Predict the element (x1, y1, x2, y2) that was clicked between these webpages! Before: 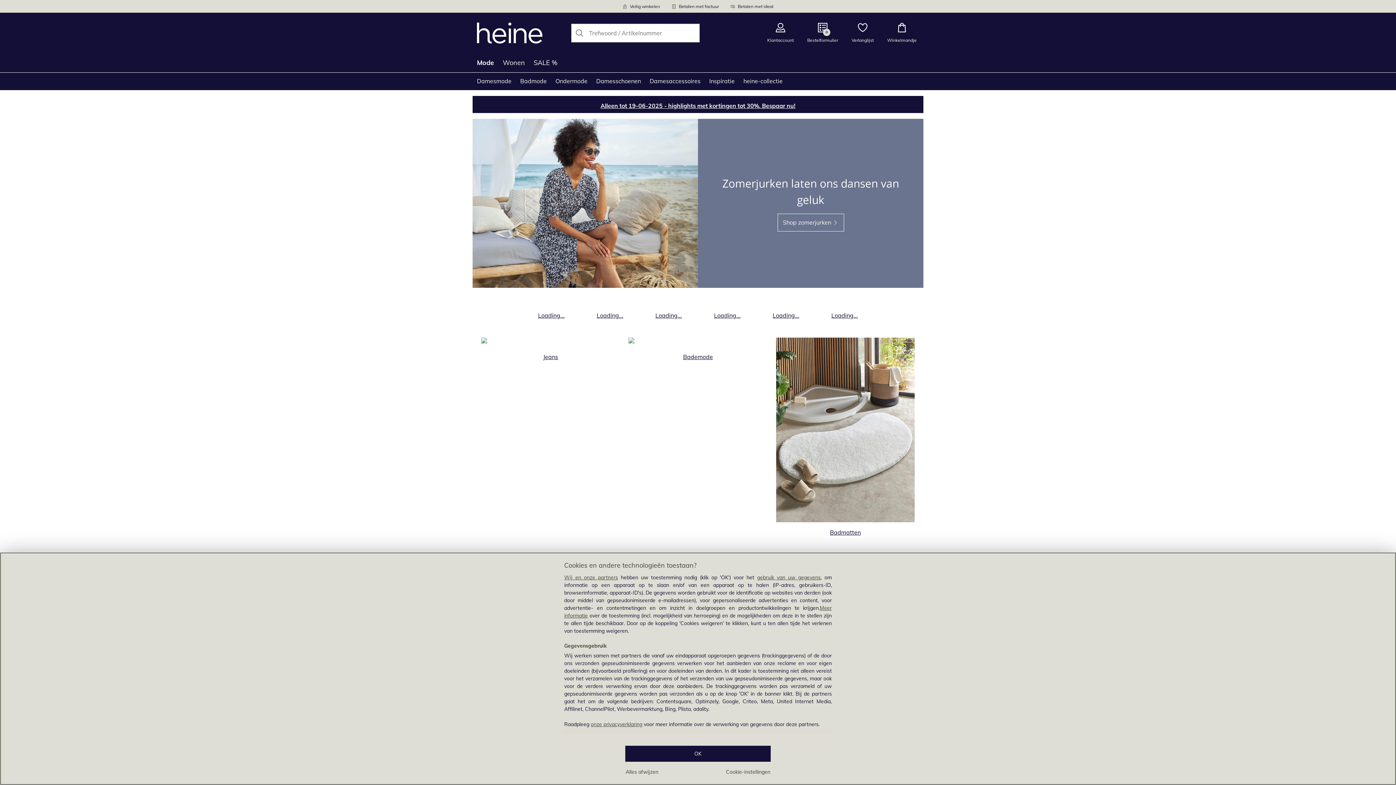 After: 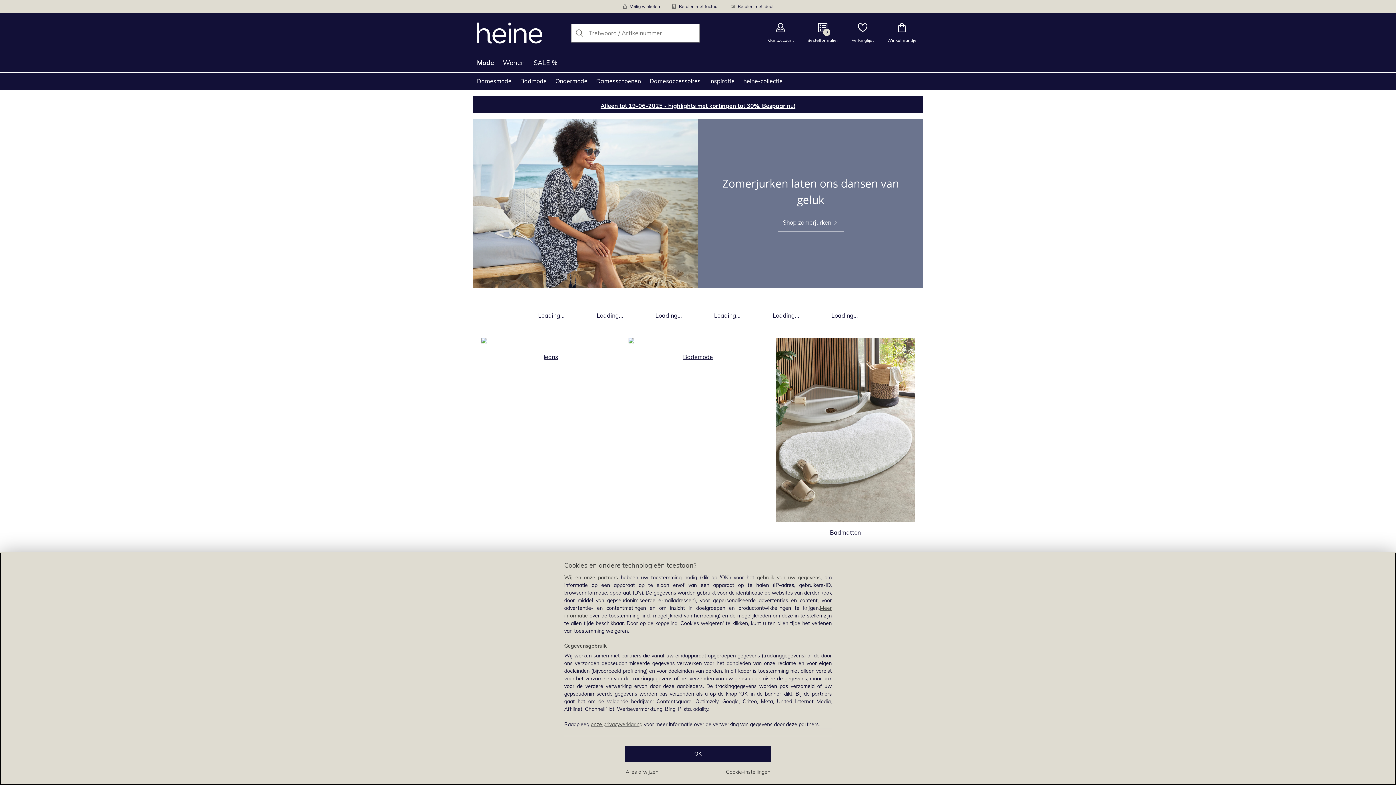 Action: label: Open productcategorie Loading... bbox: (585, 305, 635, 320)